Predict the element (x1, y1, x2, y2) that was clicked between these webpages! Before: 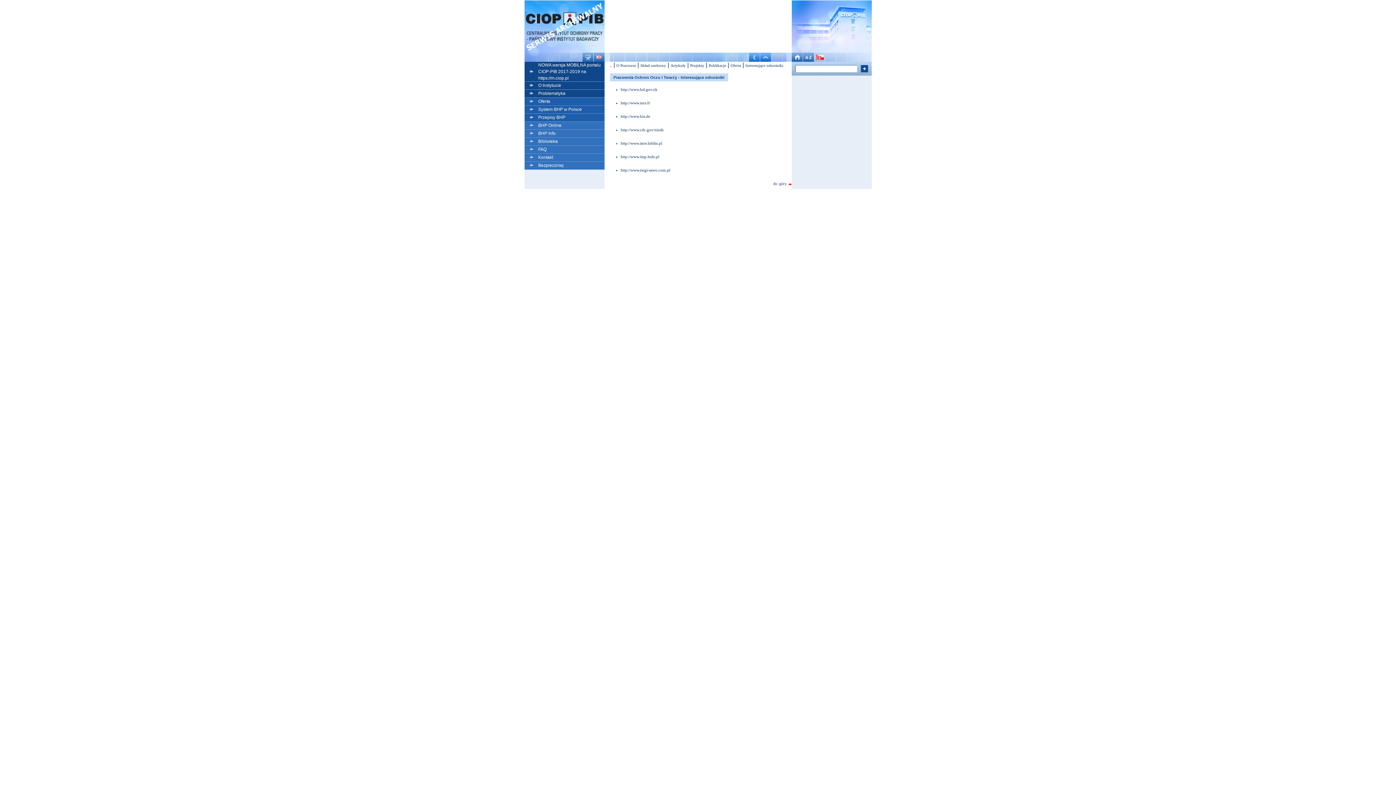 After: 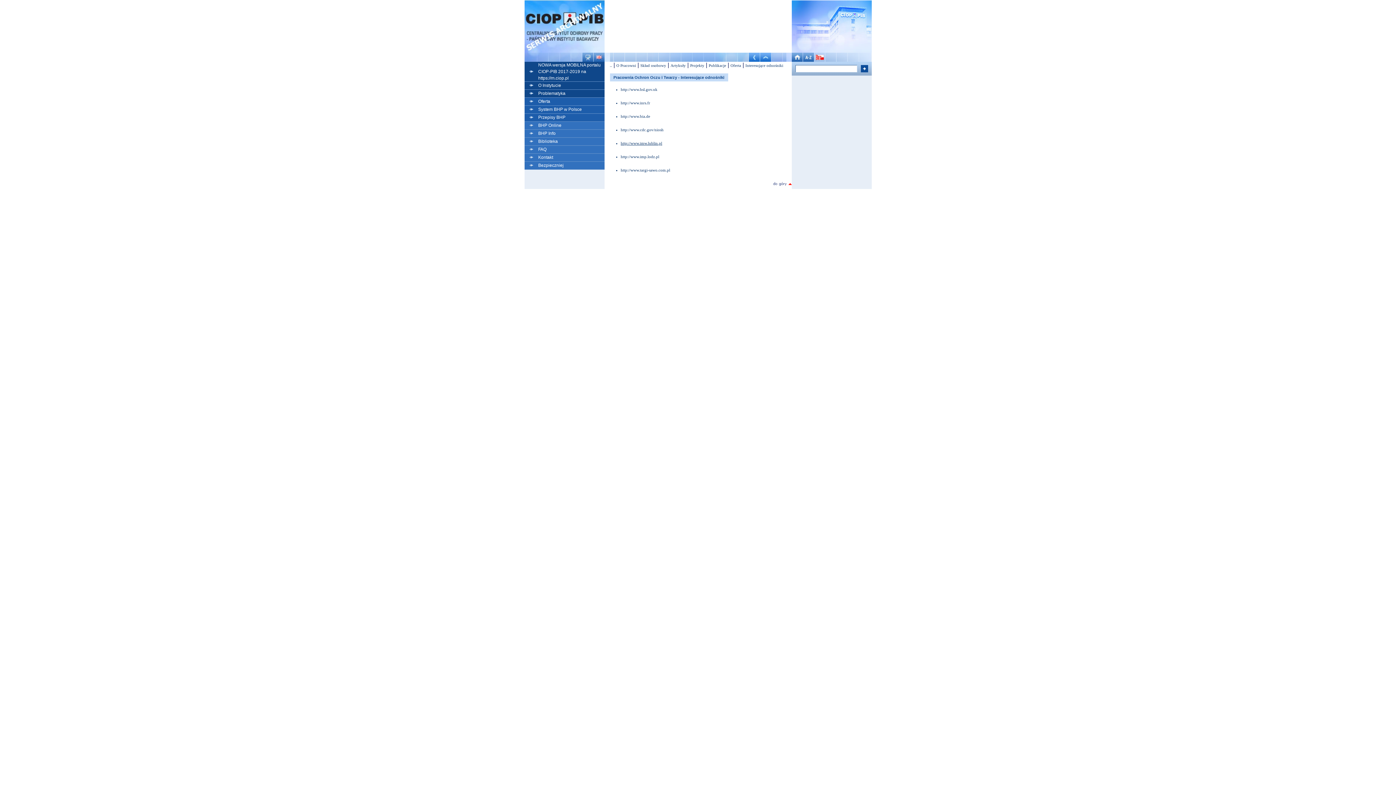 Action: bbox: (620, 141, 662, 145) label: http://www.imw.lublin.pl